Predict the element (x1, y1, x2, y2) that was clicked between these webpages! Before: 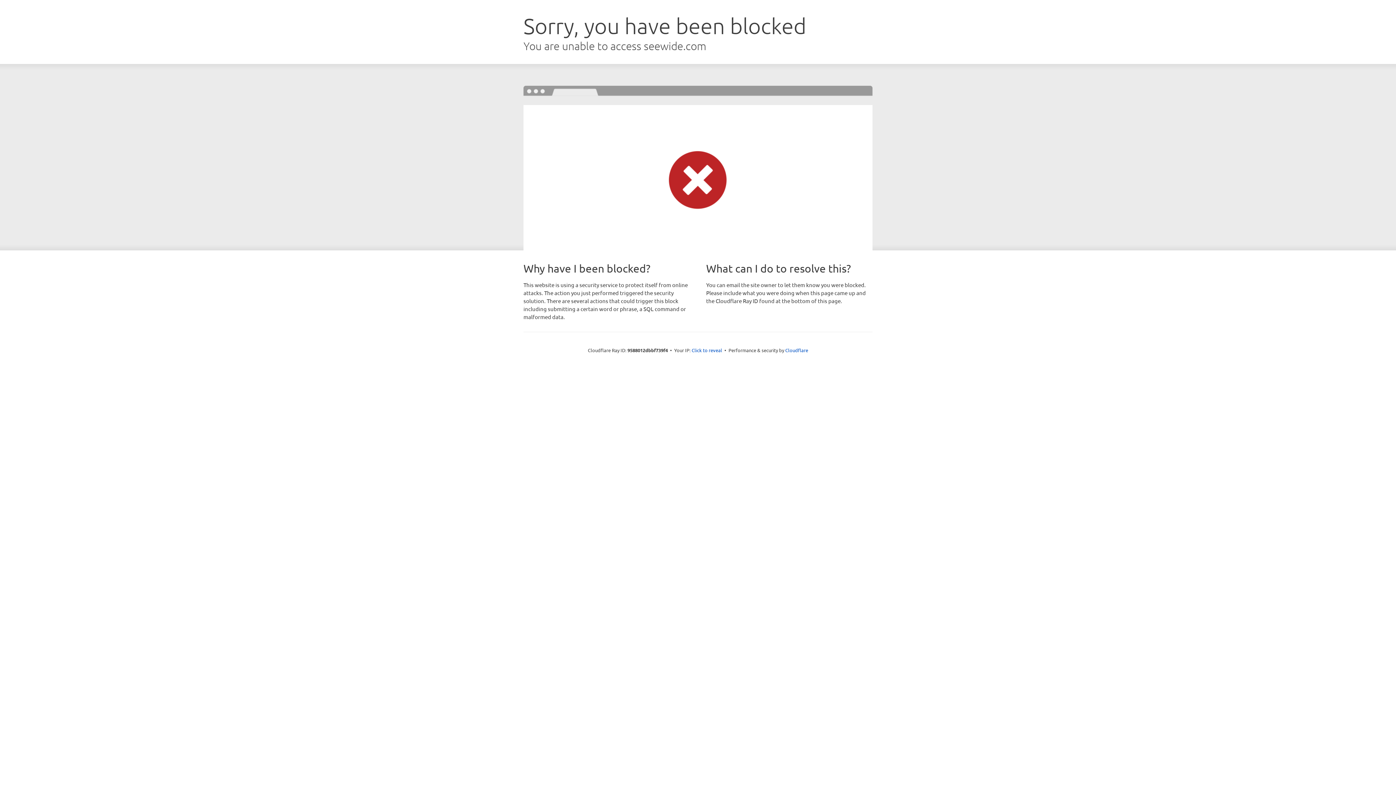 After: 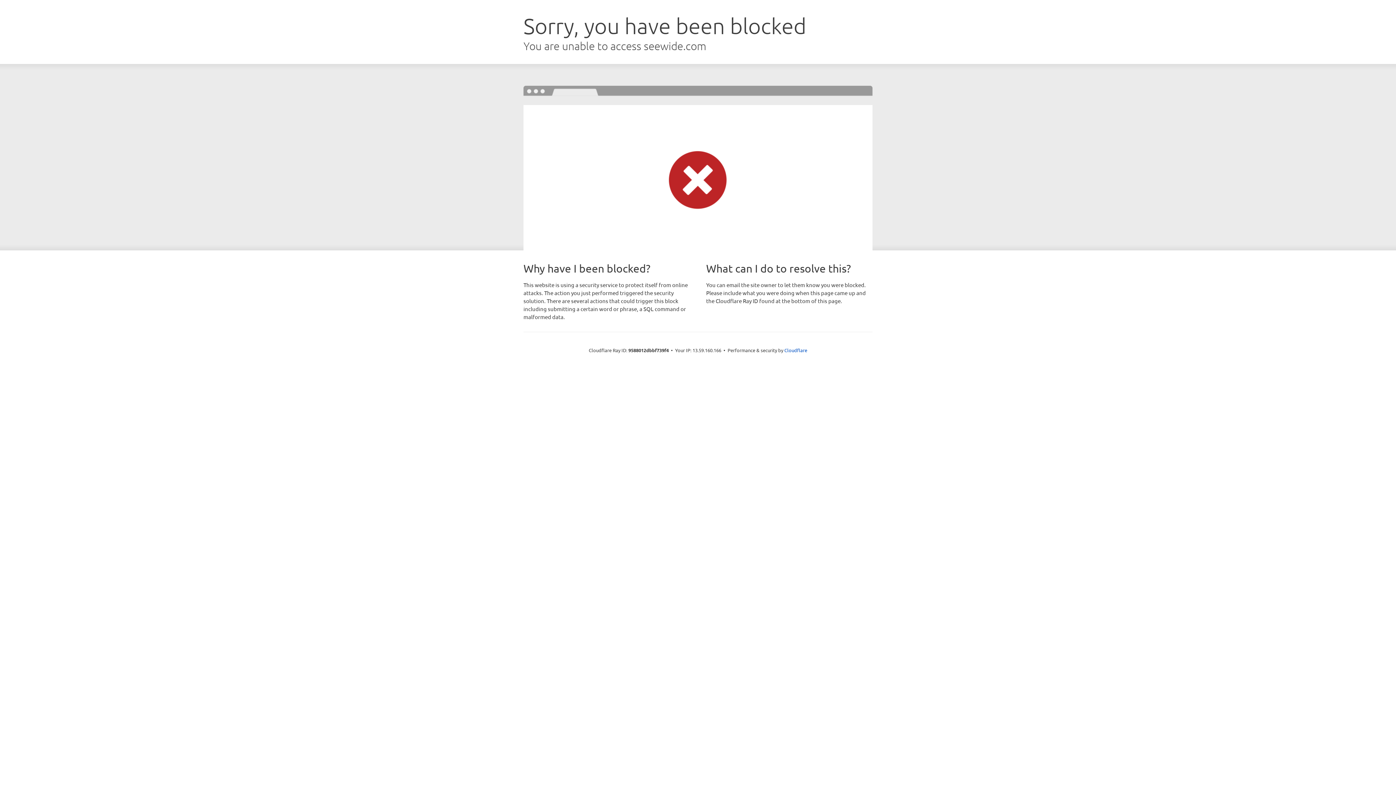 Action: label: Click to reveal bbox: (691, 346, 722, 353)